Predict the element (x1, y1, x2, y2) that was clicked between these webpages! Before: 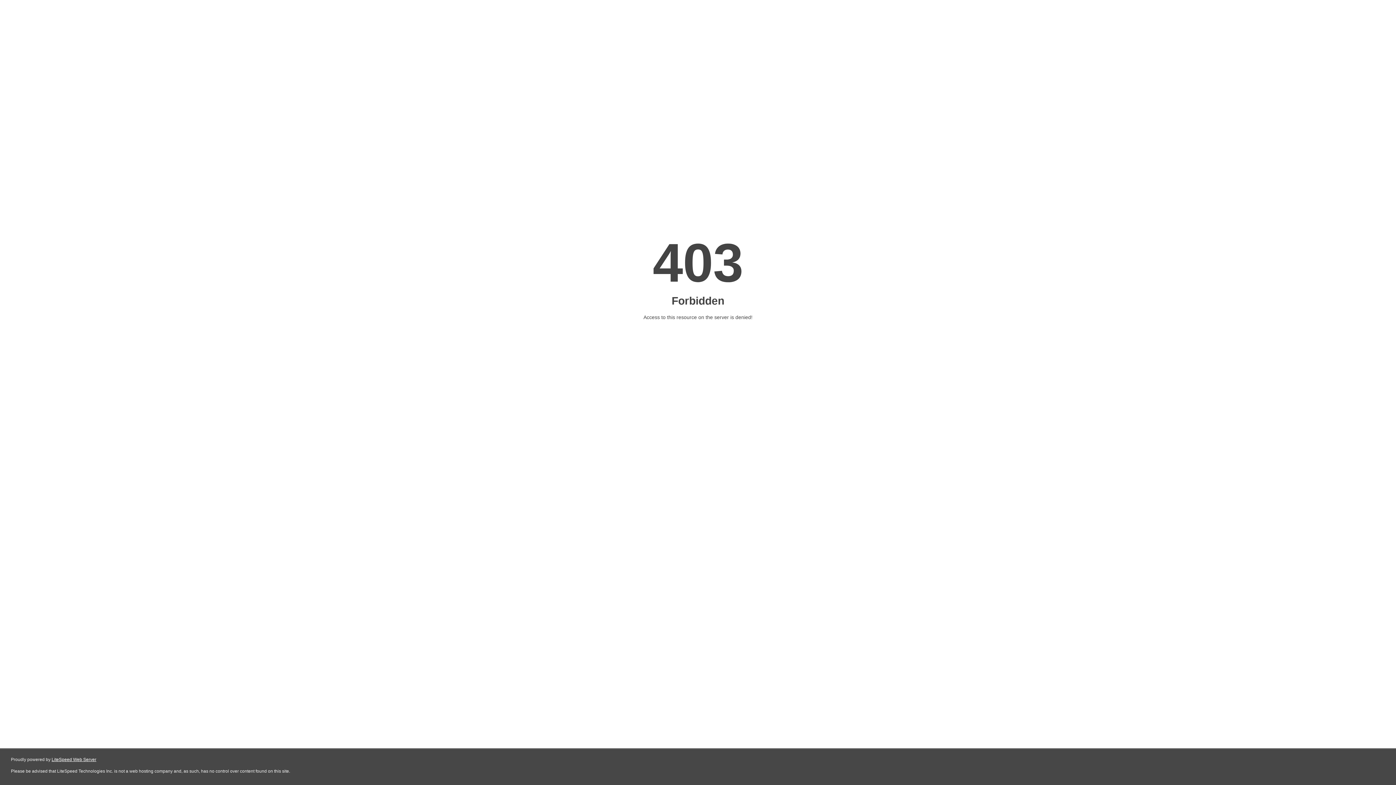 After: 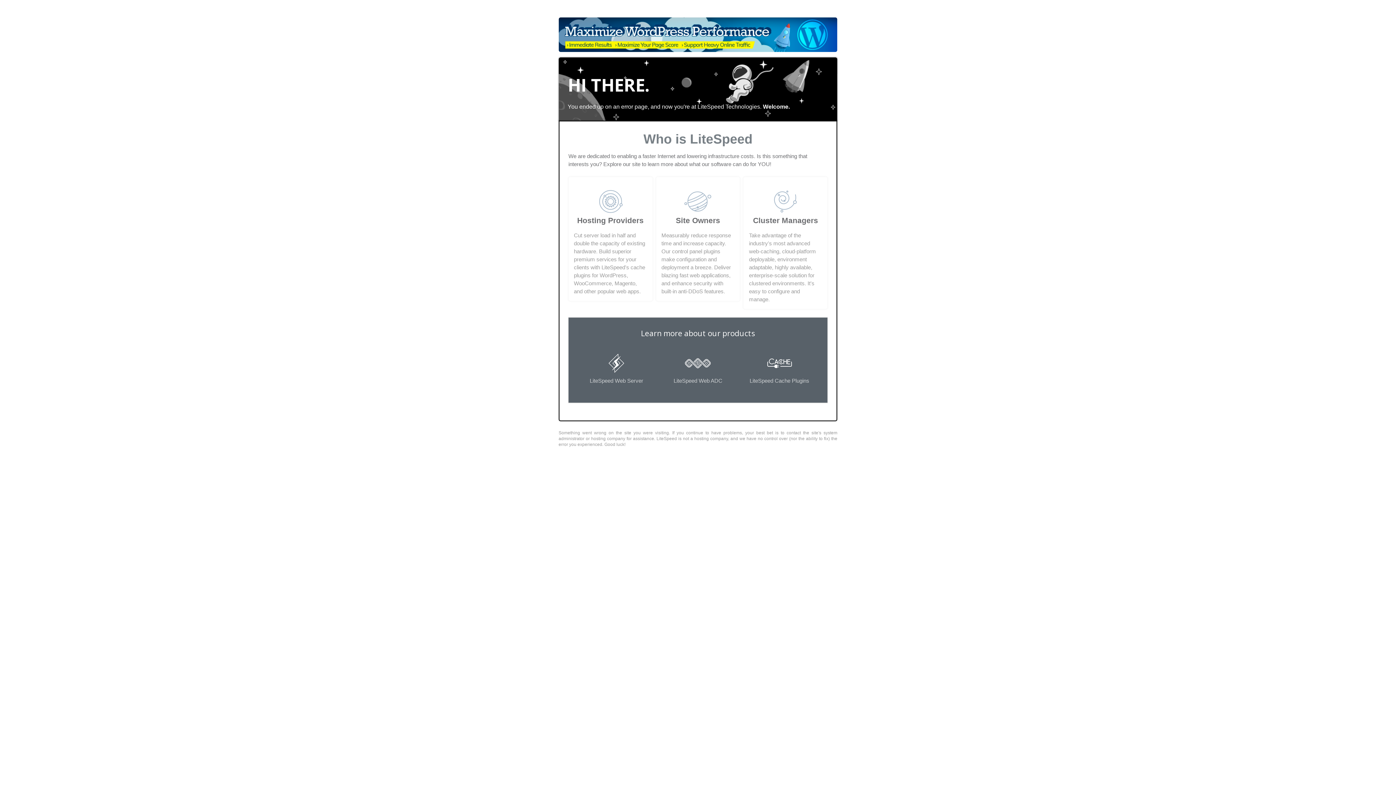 Action: bbox: (51, 757, 96, 762) label: LiteSpeed Web Server